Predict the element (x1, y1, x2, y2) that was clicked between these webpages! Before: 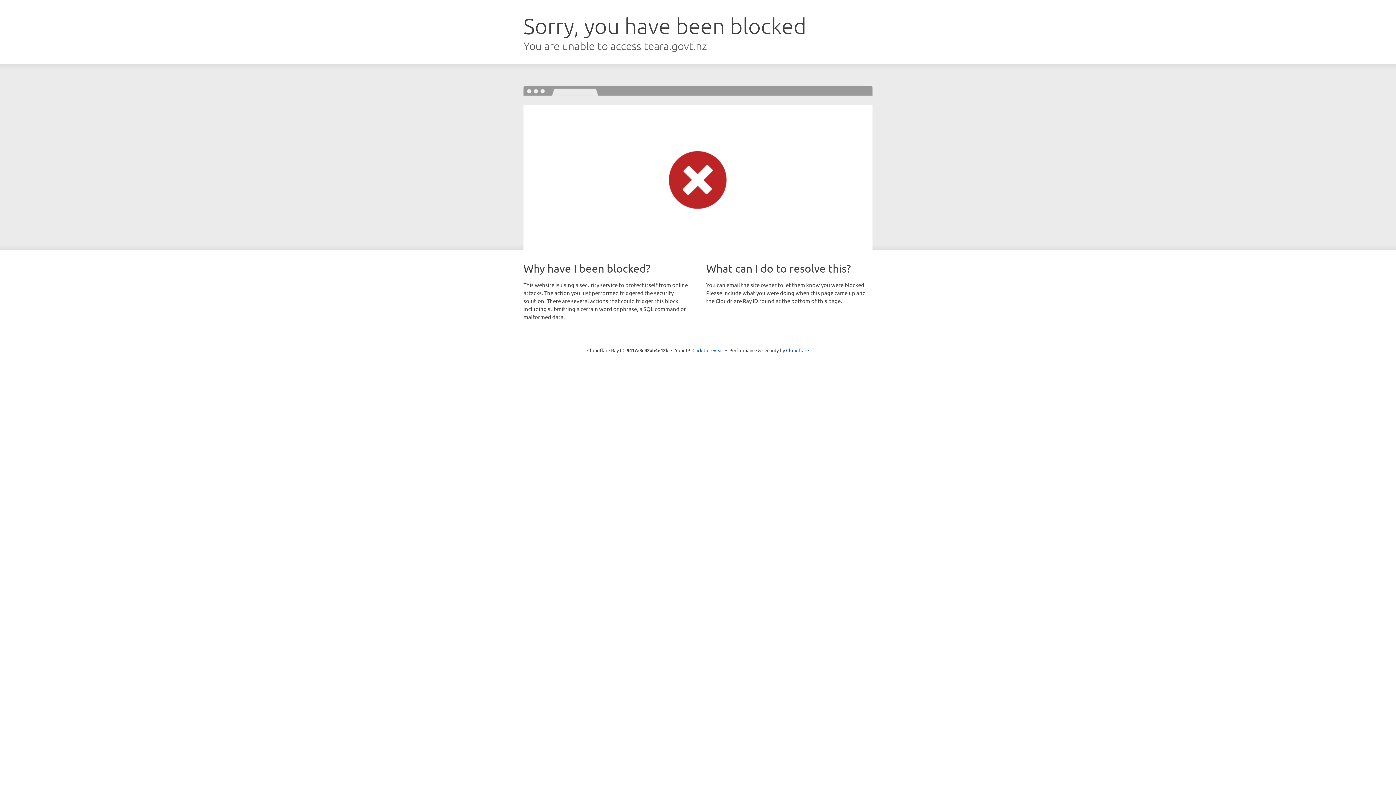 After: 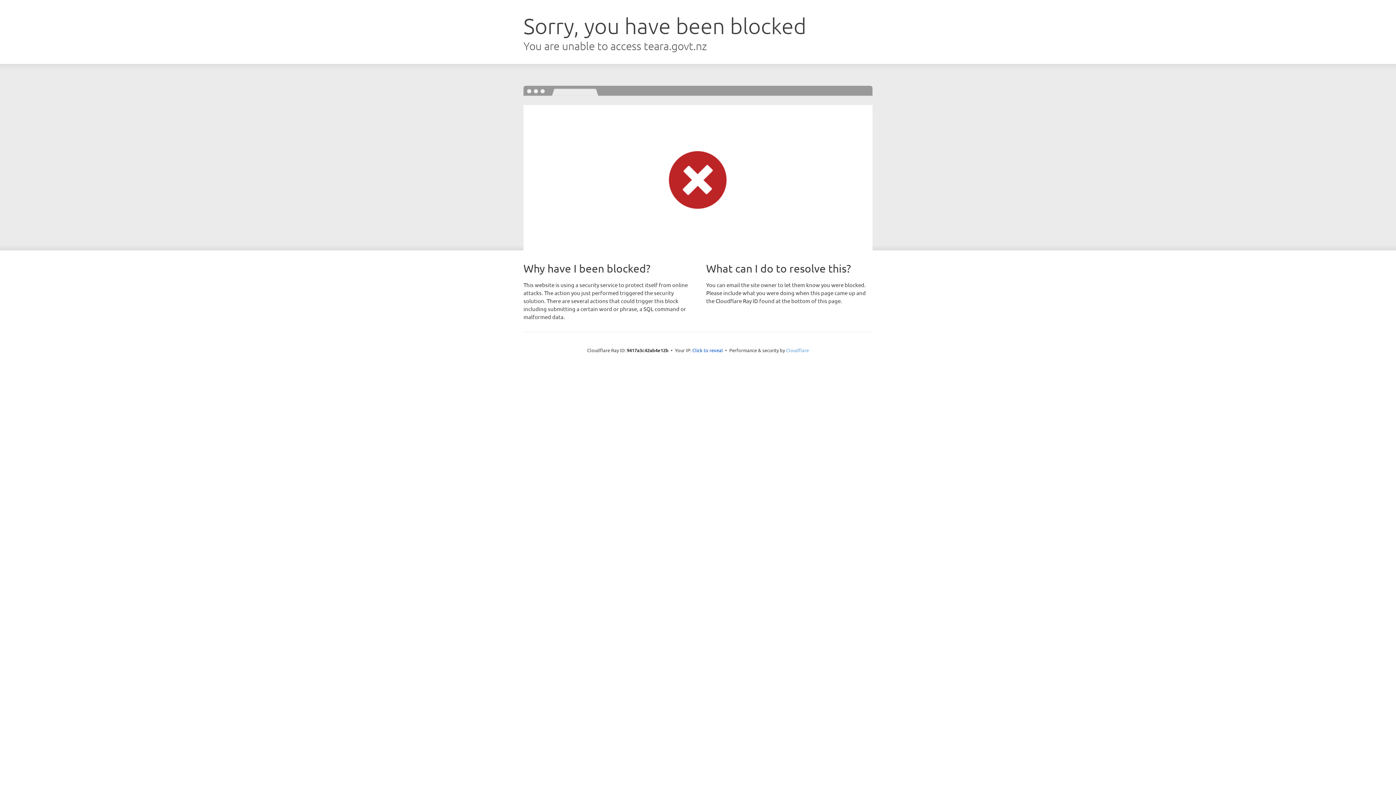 Action: bbox: (786, 347, 809, 353) label: Cloudflare